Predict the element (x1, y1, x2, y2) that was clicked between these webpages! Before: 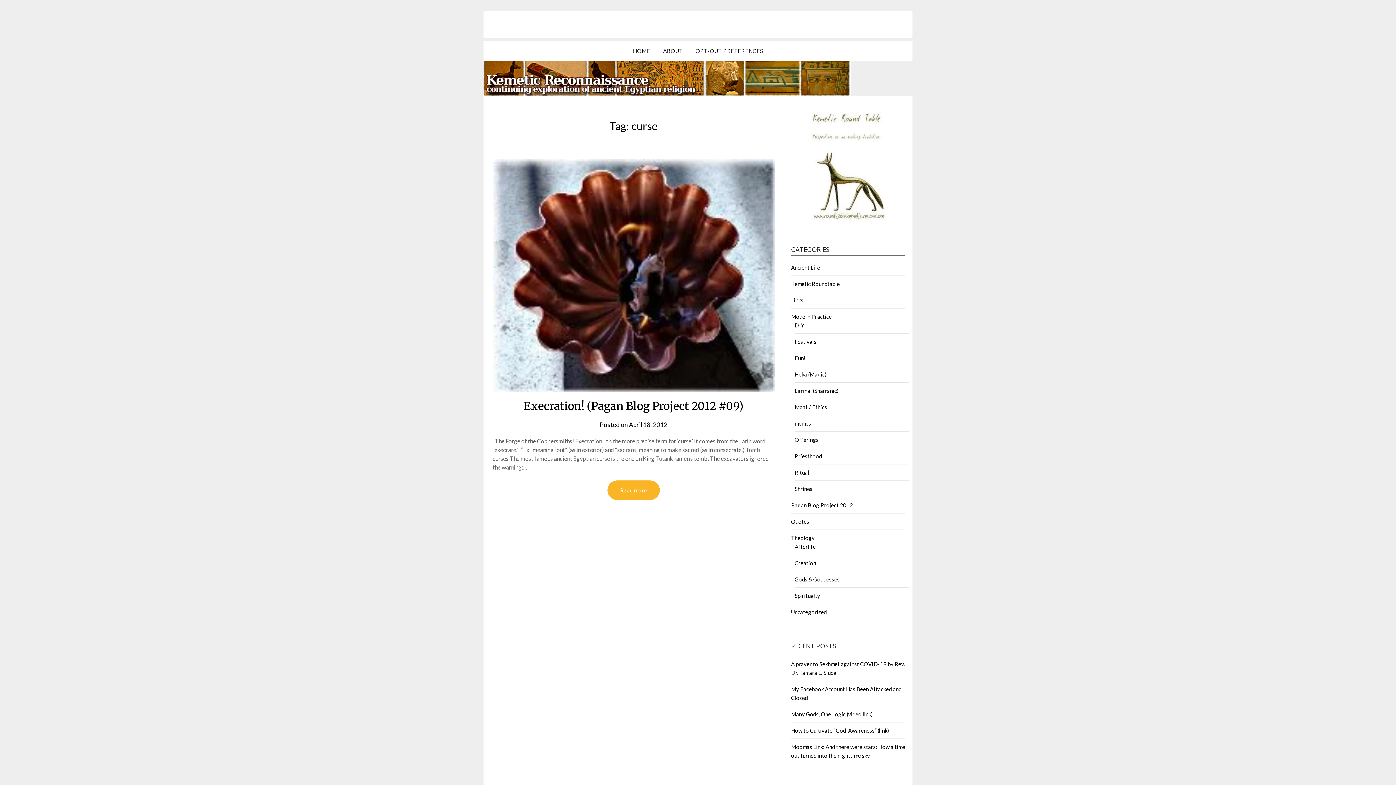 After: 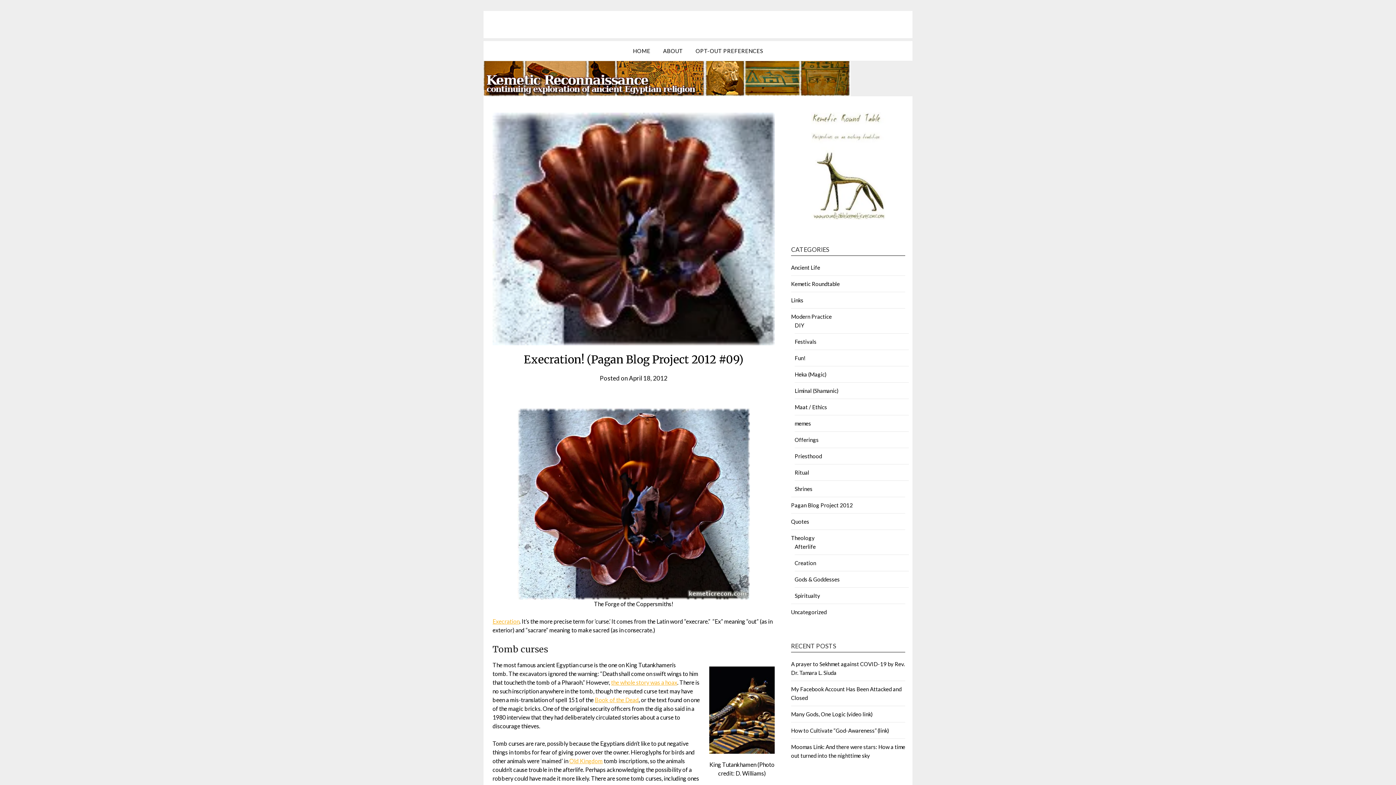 Action: bbox: (629, 420, 667, 428) label: April 18, 2012